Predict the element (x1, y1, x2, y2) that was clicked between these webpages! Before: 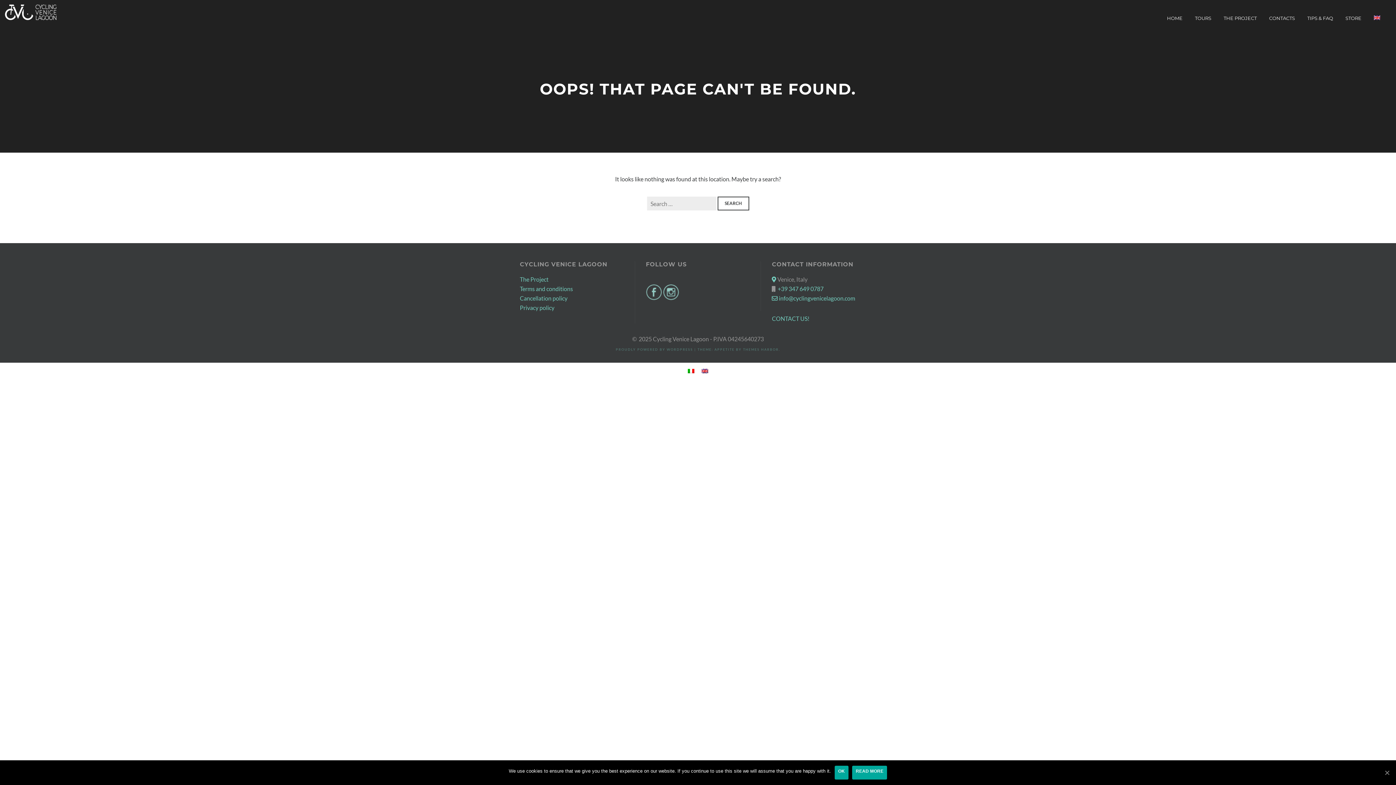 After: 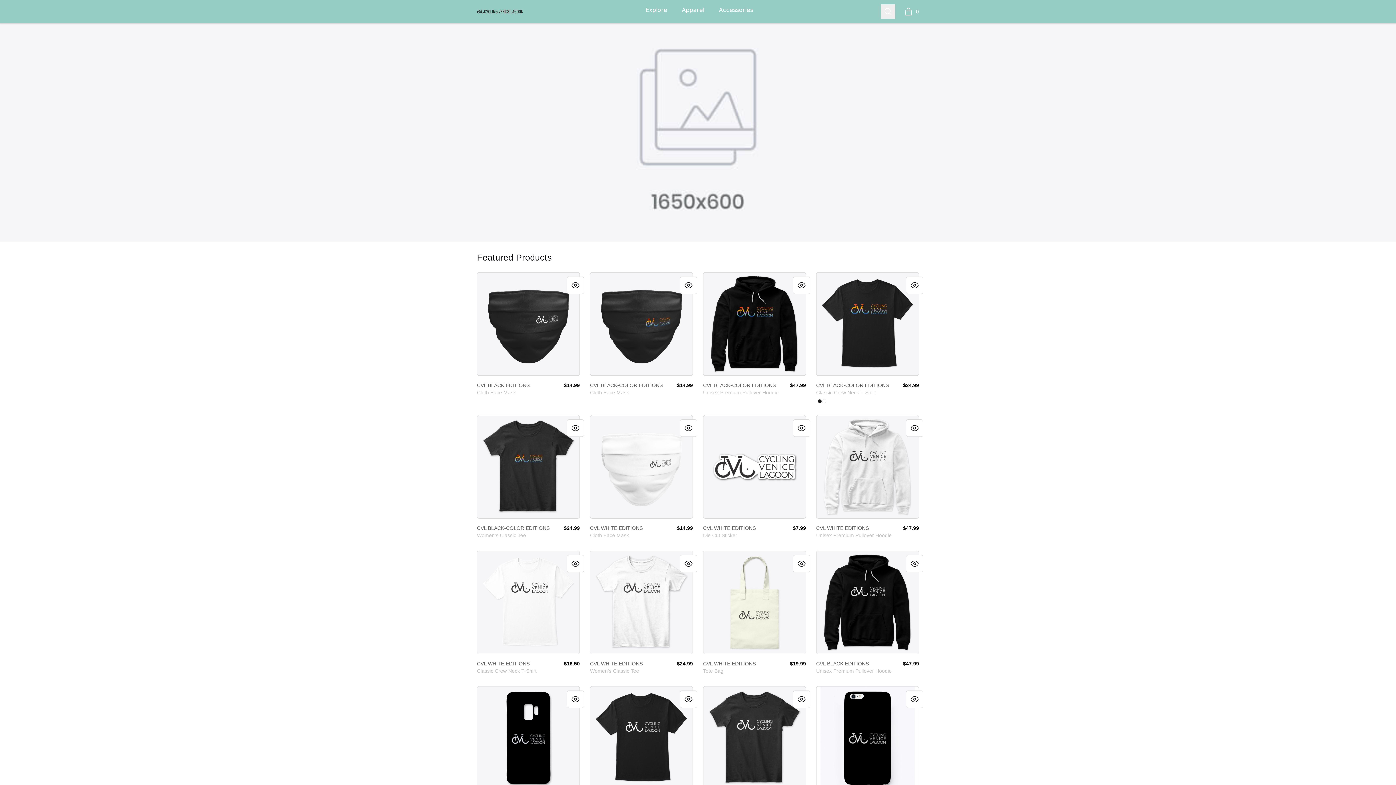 Action: bbox: (1341, 12, 1366, 23) label: STORE